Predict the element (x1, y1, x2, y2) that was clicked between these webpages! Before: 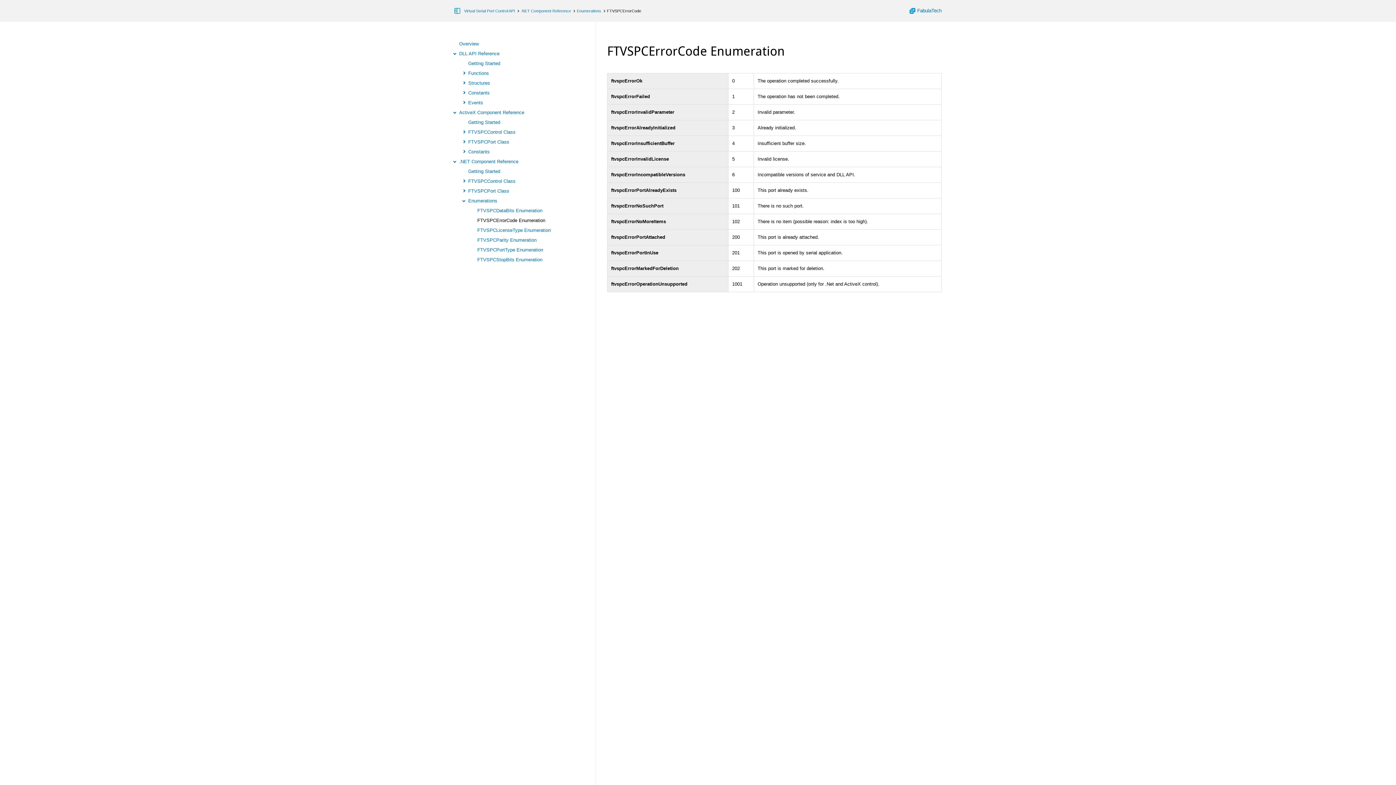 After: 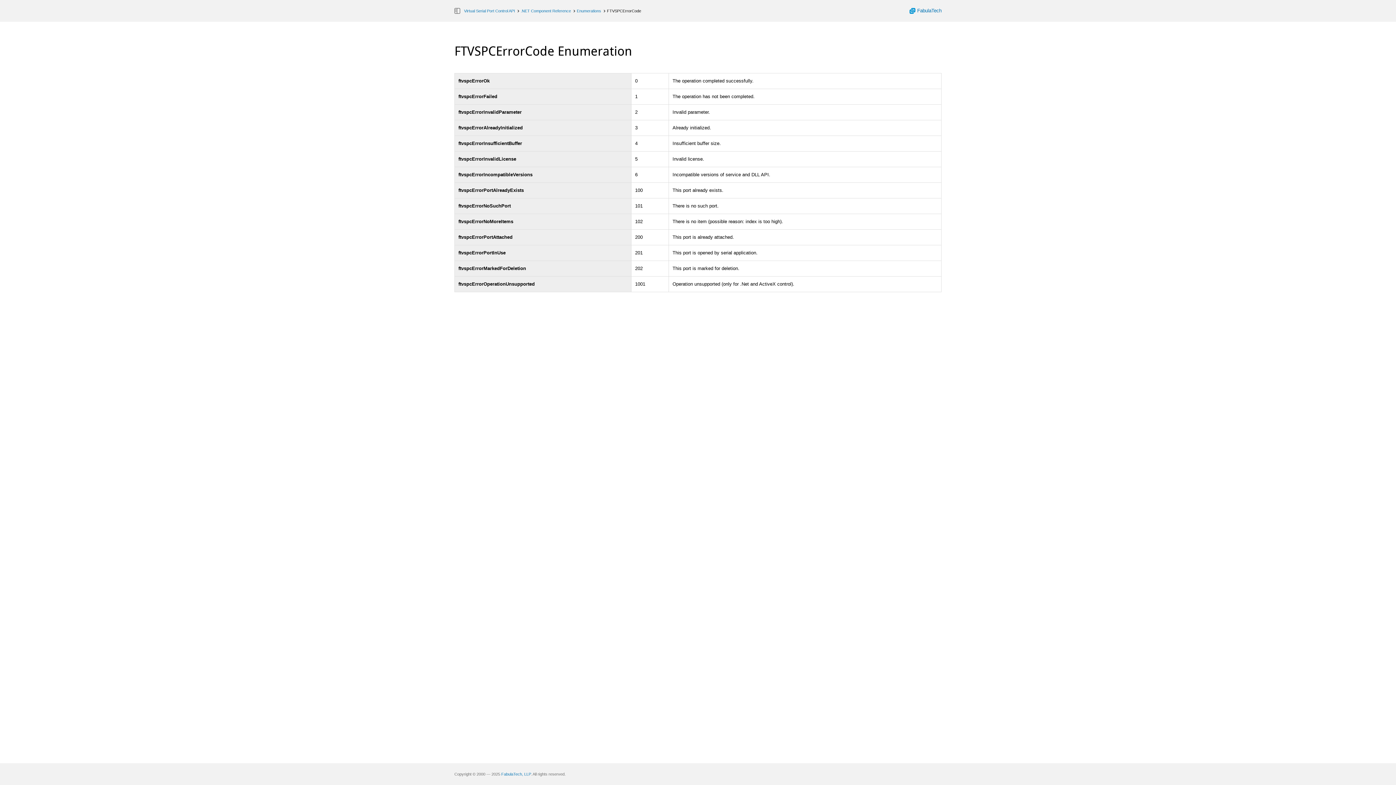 Action: label:   bbox: (454, 6, 464, 14)